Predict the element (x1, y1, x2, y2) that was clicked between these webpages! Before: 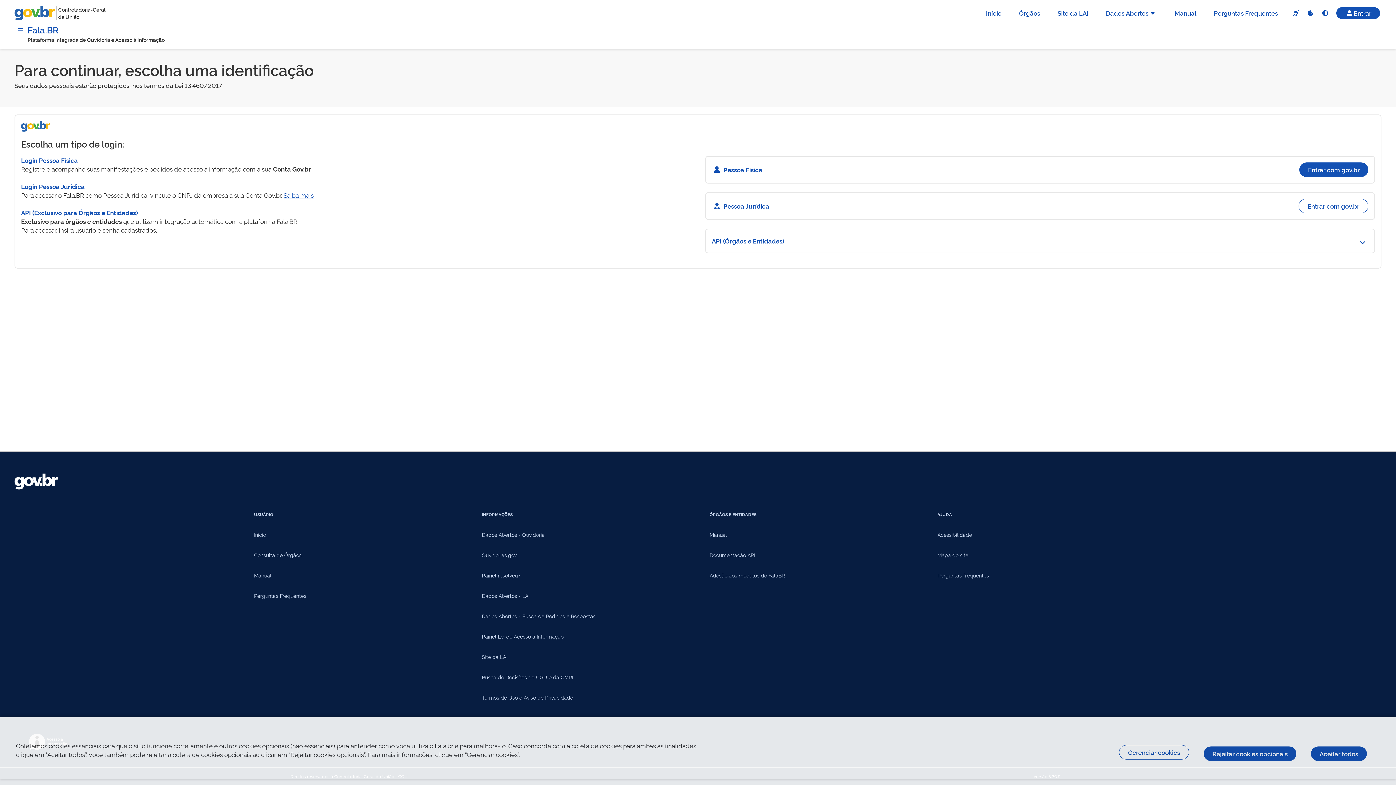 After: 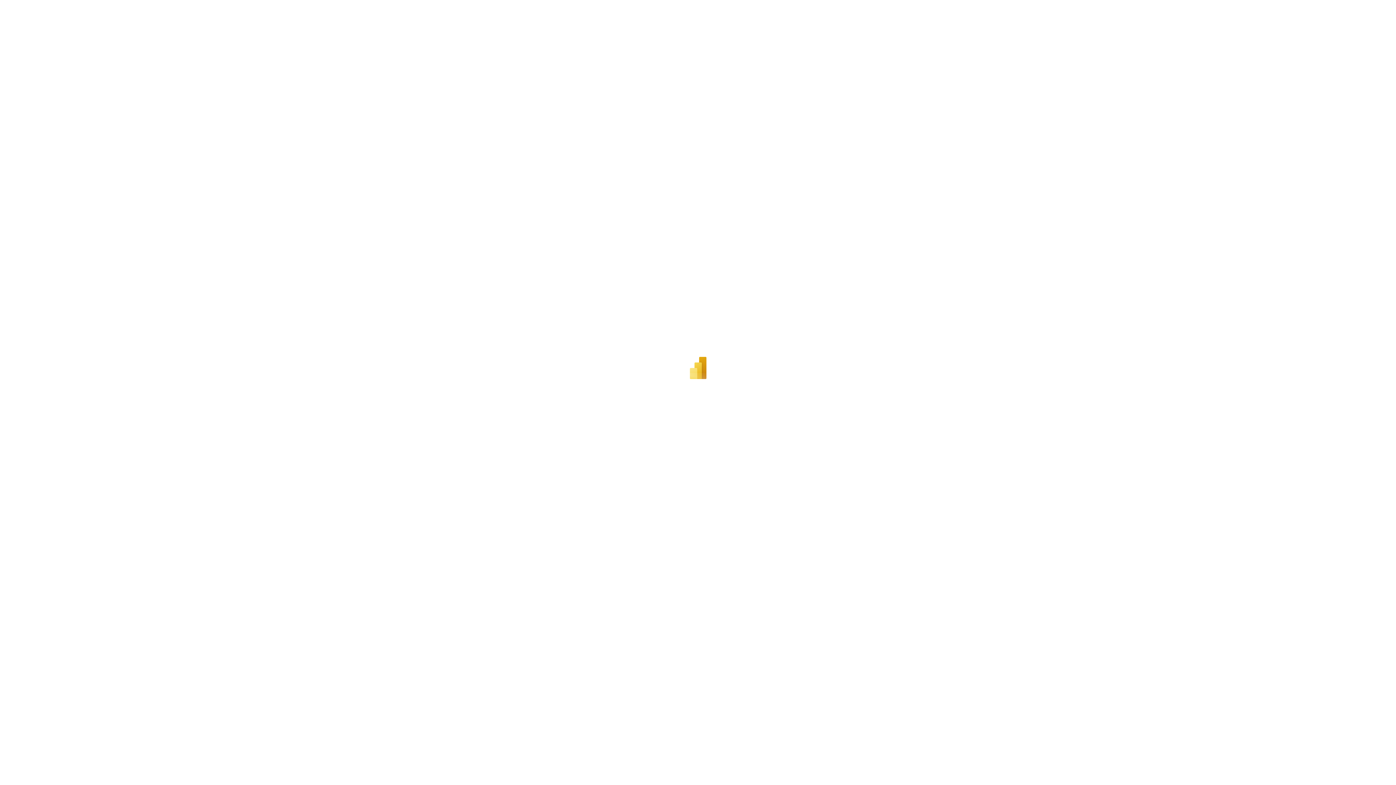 Action: bbox: (470, 565, 698, 585) label: Painel resolveu?